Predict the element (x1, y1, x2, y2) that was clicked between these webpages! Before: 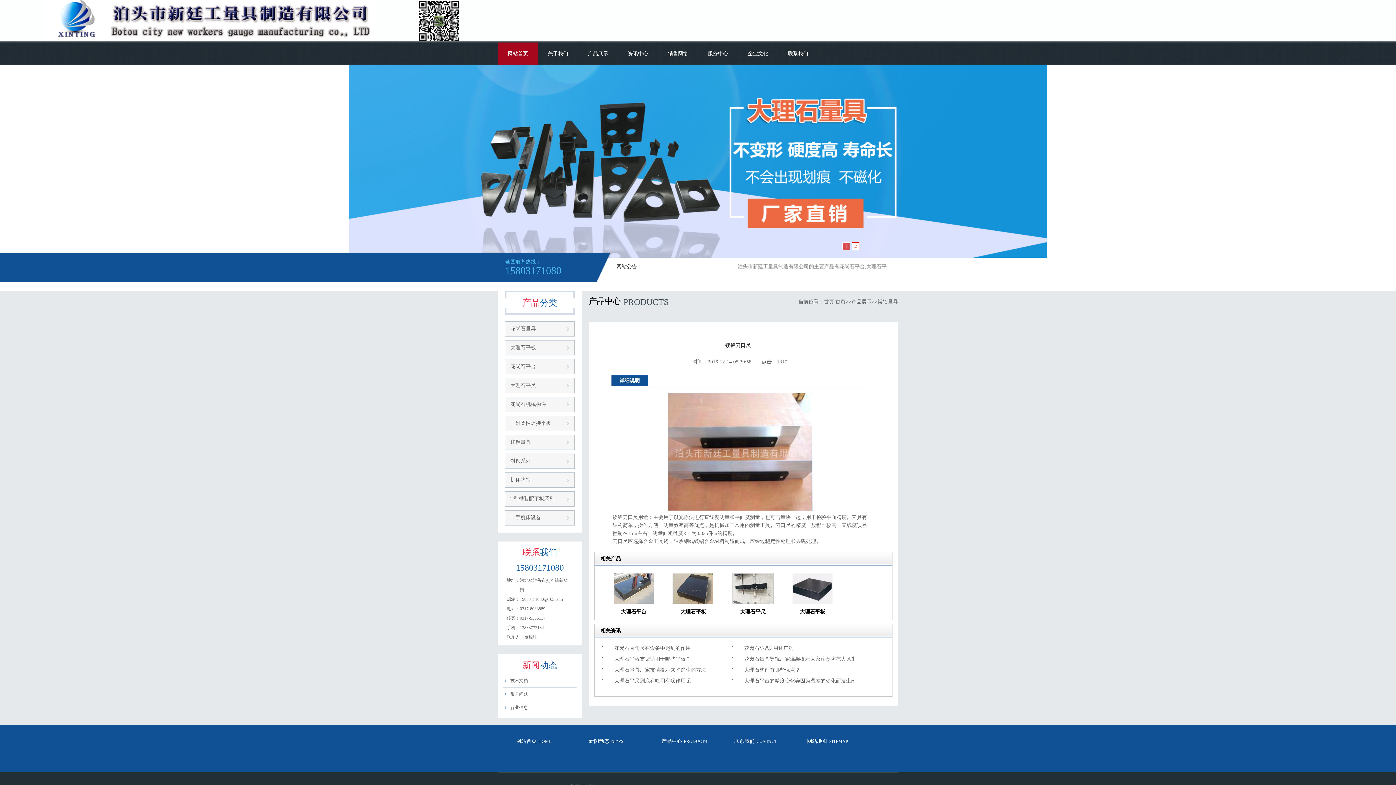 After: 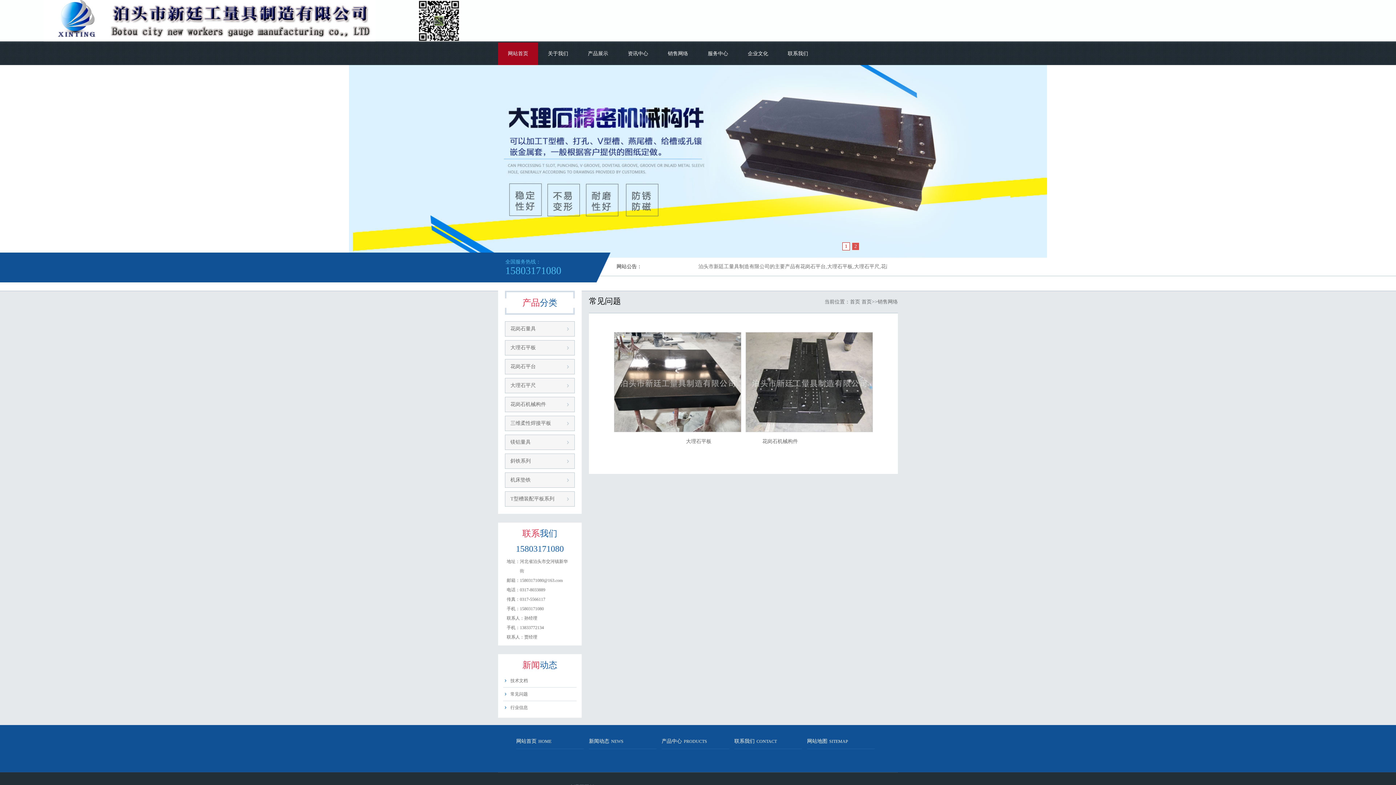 Action: bbox: (658, 42, 698, 65) label: 销售网络